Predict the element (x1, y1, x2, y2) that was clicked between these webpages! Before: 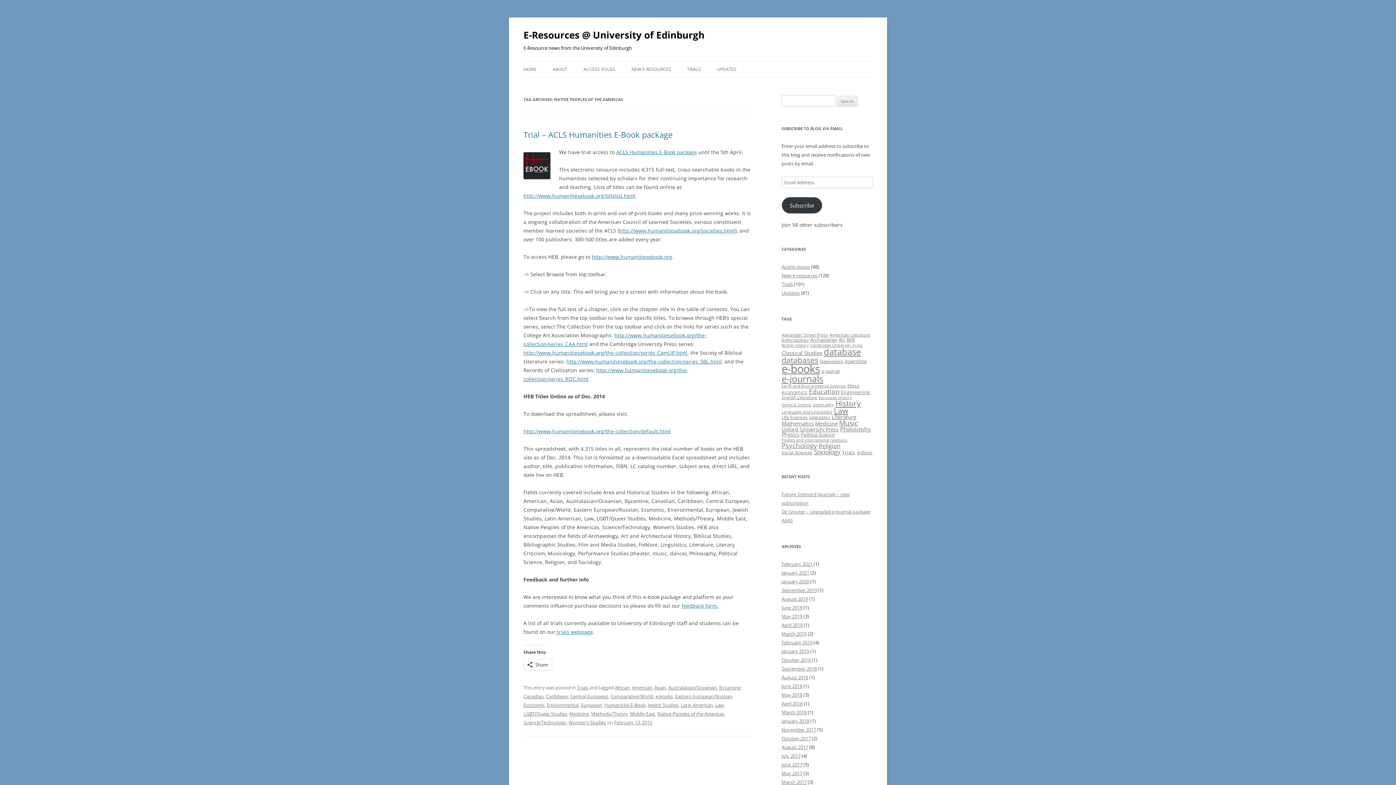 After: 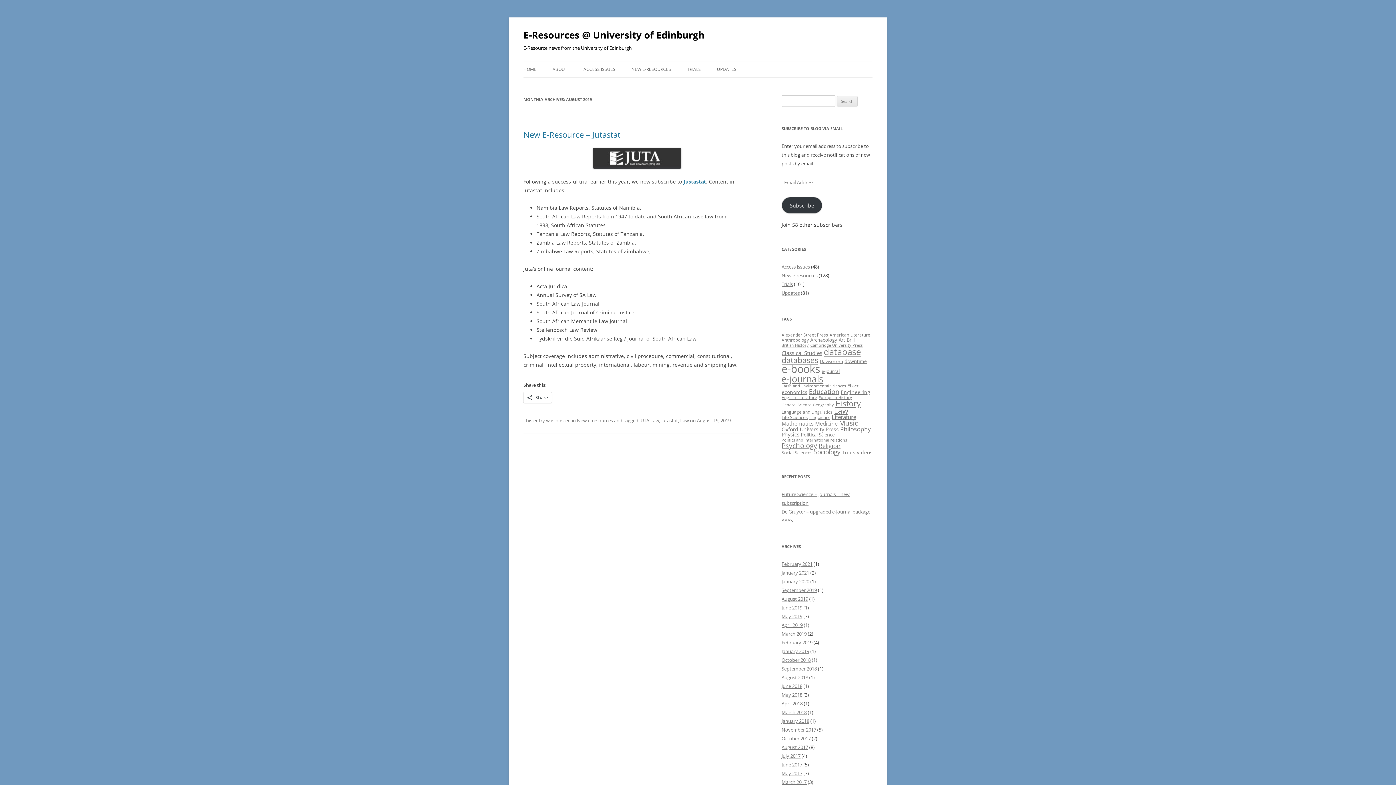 Action: bbox: (781, 595, 808, 602) label: August 2019